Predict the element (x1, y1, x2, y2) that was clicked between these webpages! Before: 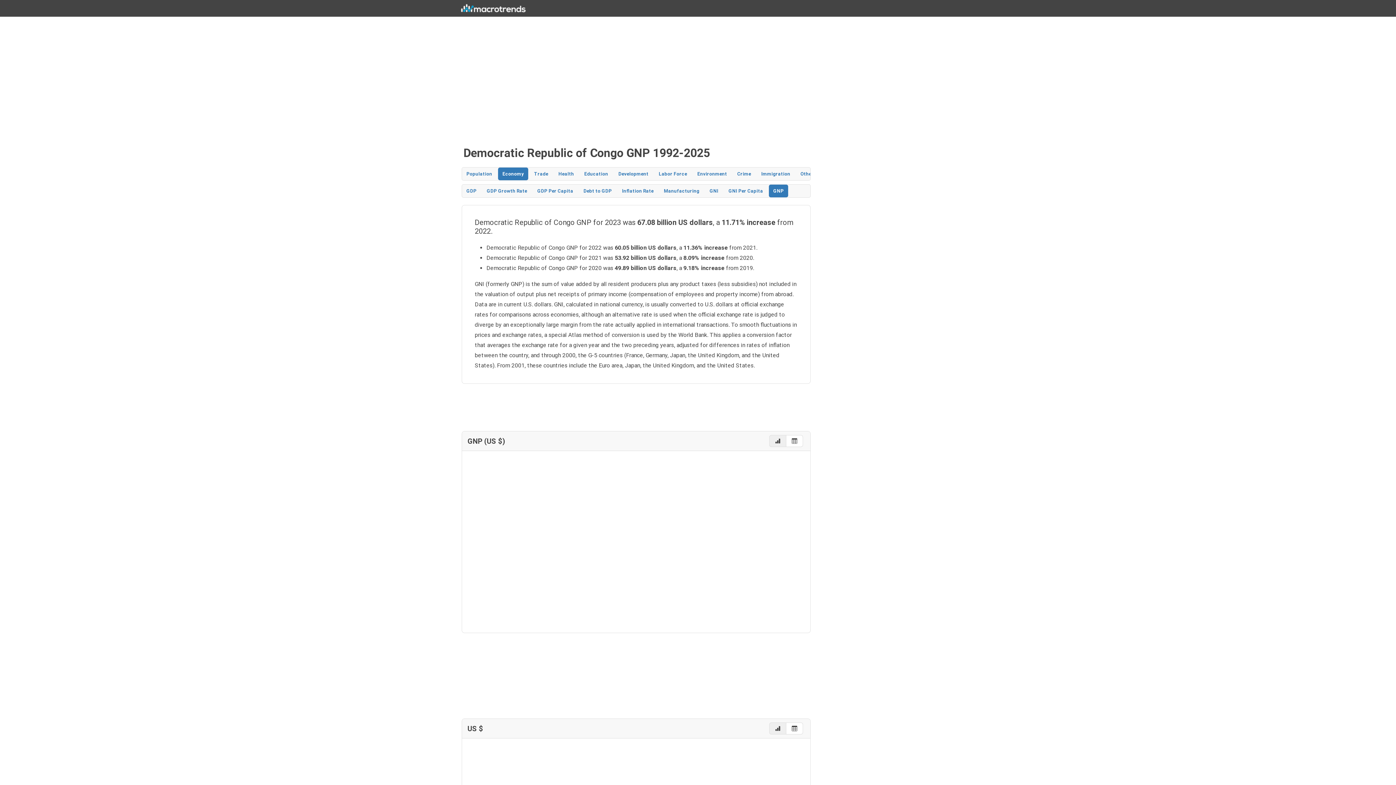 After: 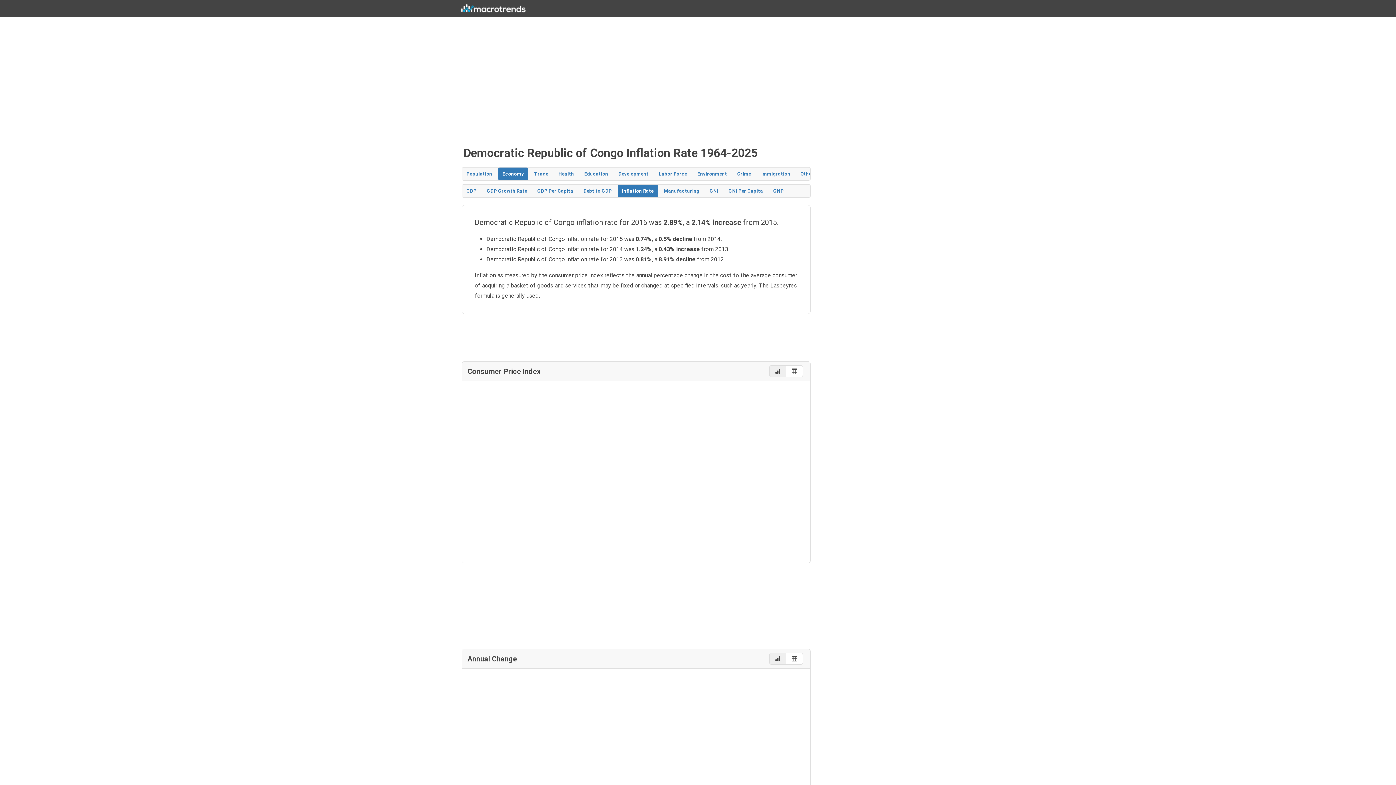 Action: label: Inflation Rate bbox: (617, 184, 658, 197)